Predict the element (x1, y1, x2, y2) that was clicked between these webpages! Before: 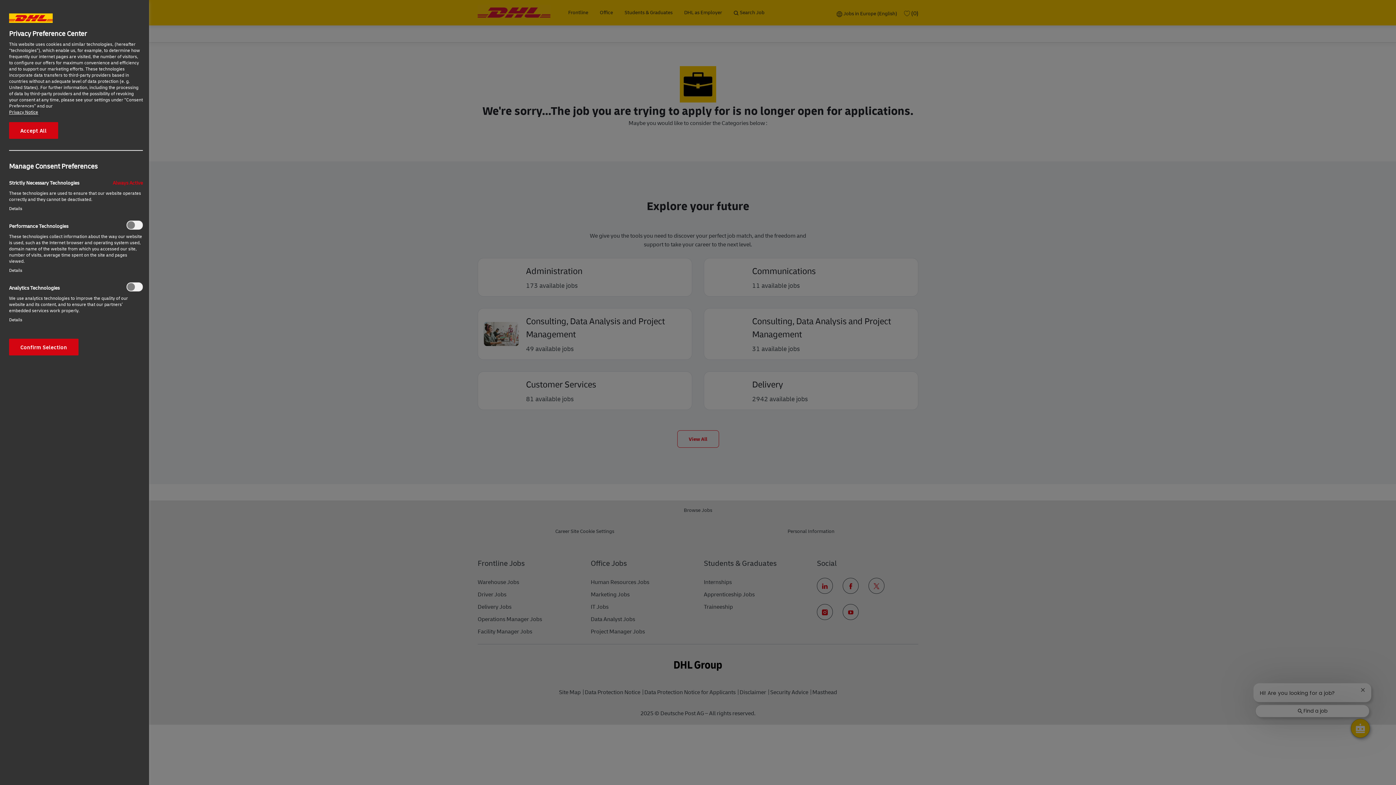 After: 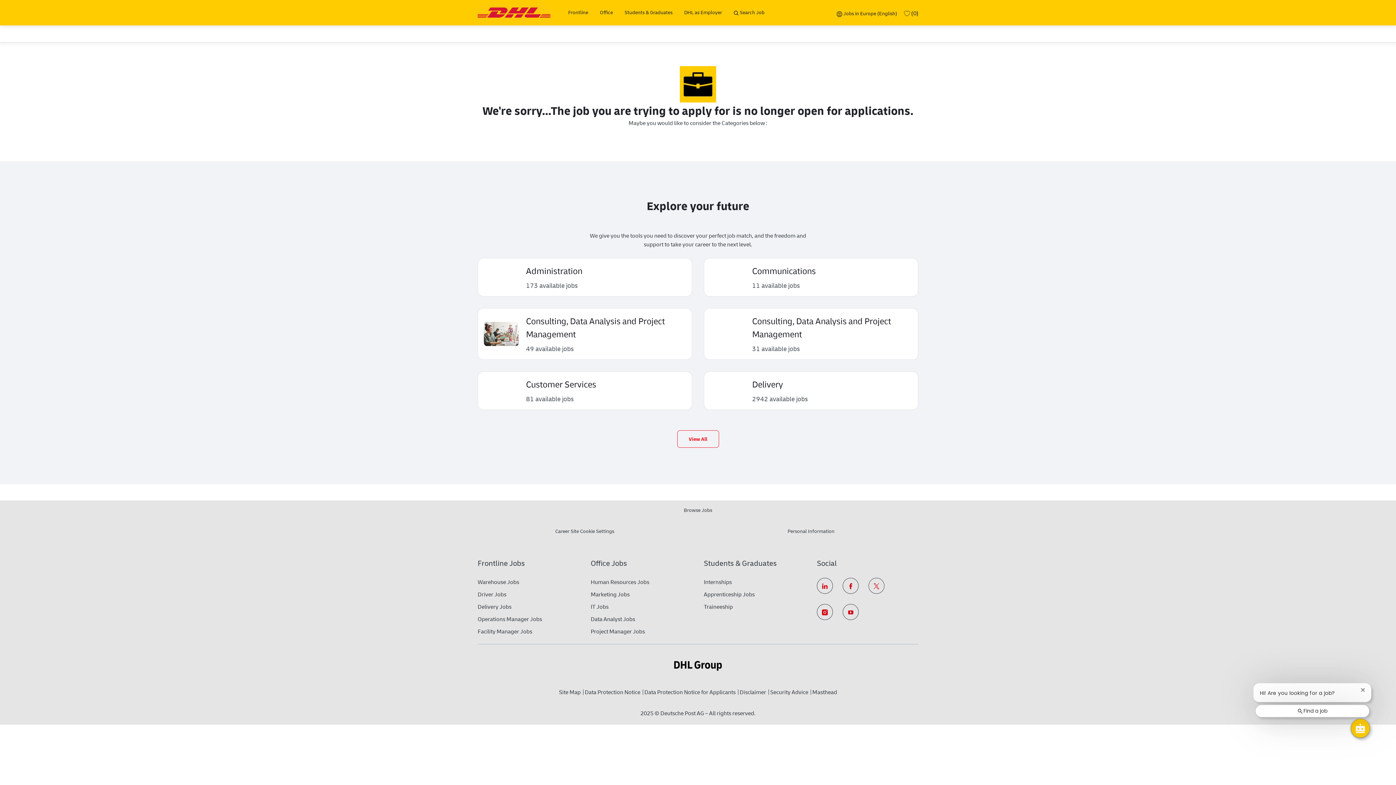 Action: bbox: (-22, 338, 47, 355) label: Confirm Selection